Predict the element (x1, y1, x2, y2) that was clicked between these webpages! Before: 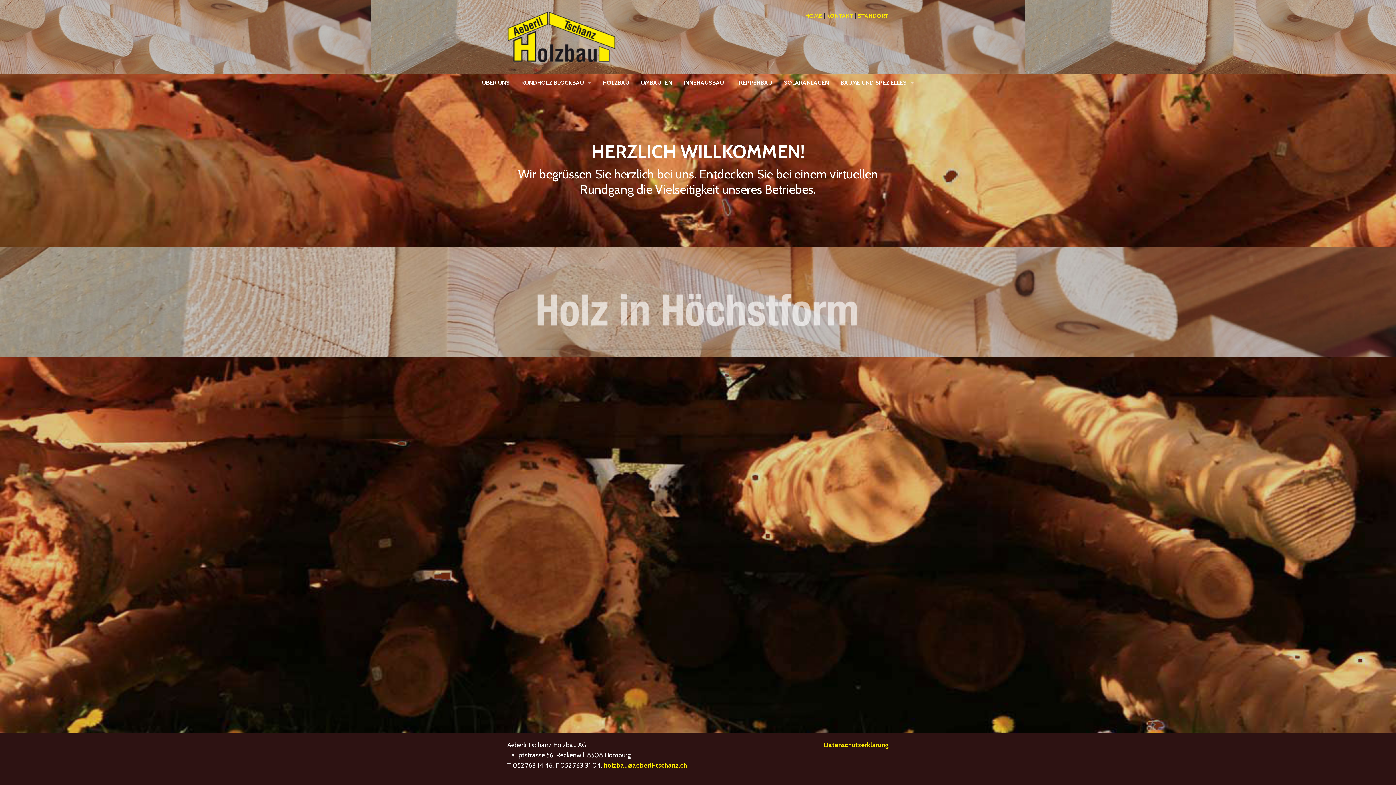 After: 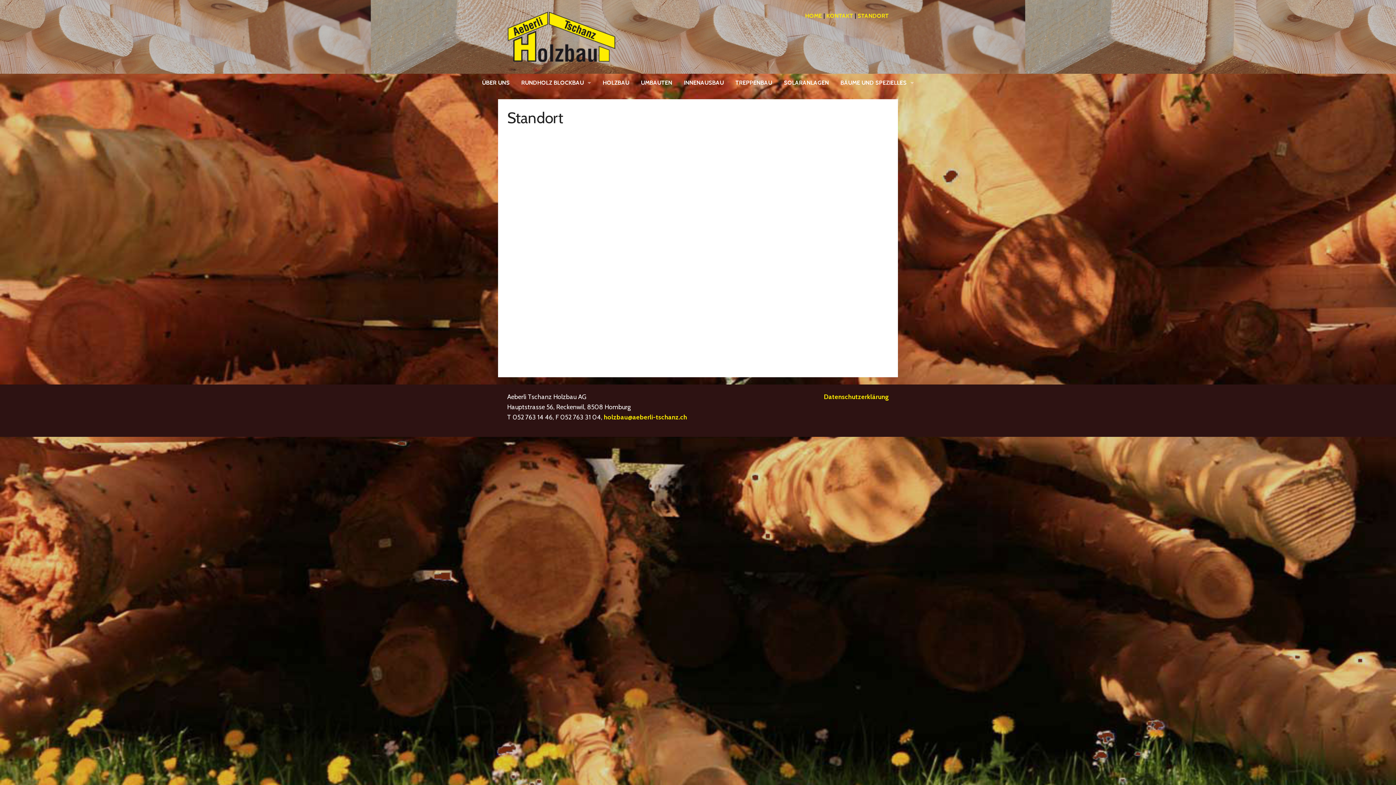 Action: bbox: (857, 12, 889, 19) label: STANDORT